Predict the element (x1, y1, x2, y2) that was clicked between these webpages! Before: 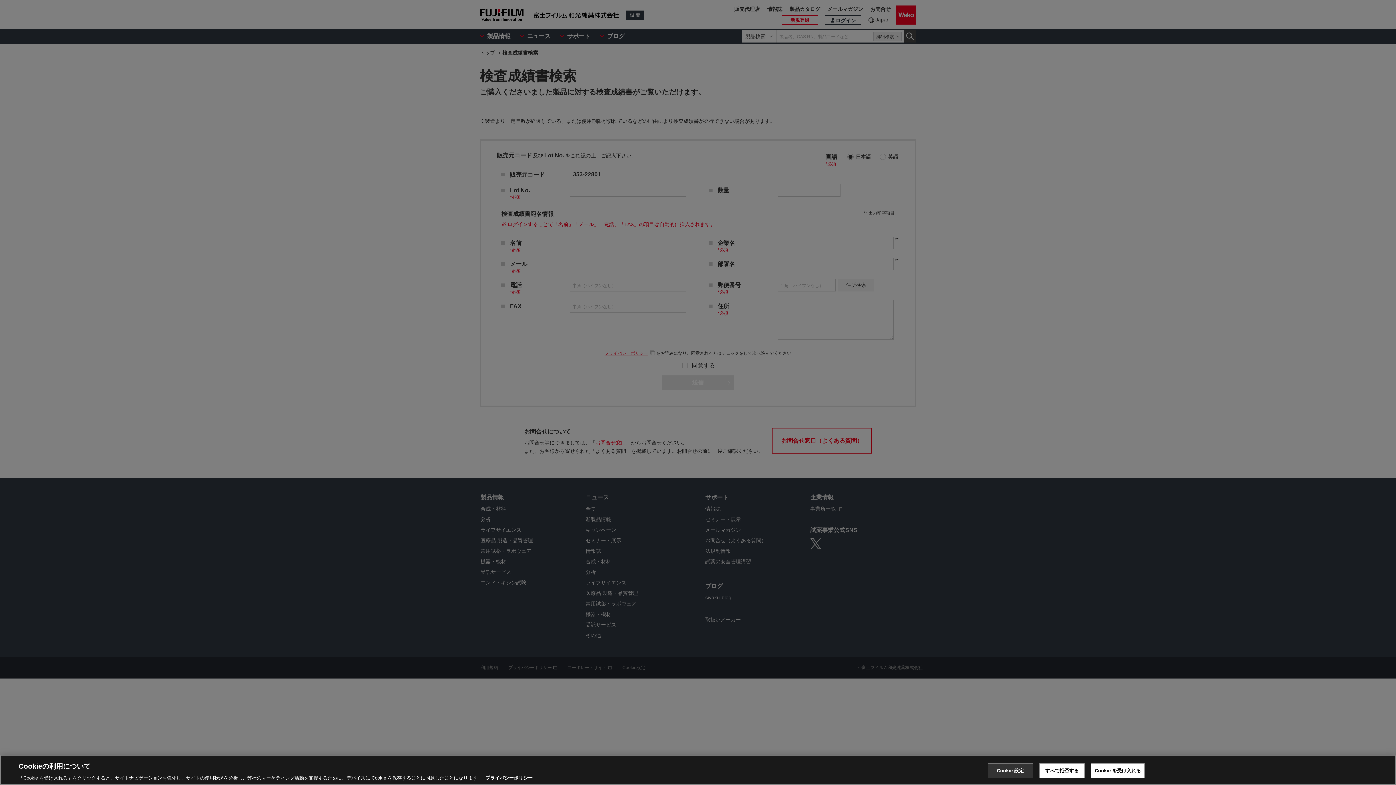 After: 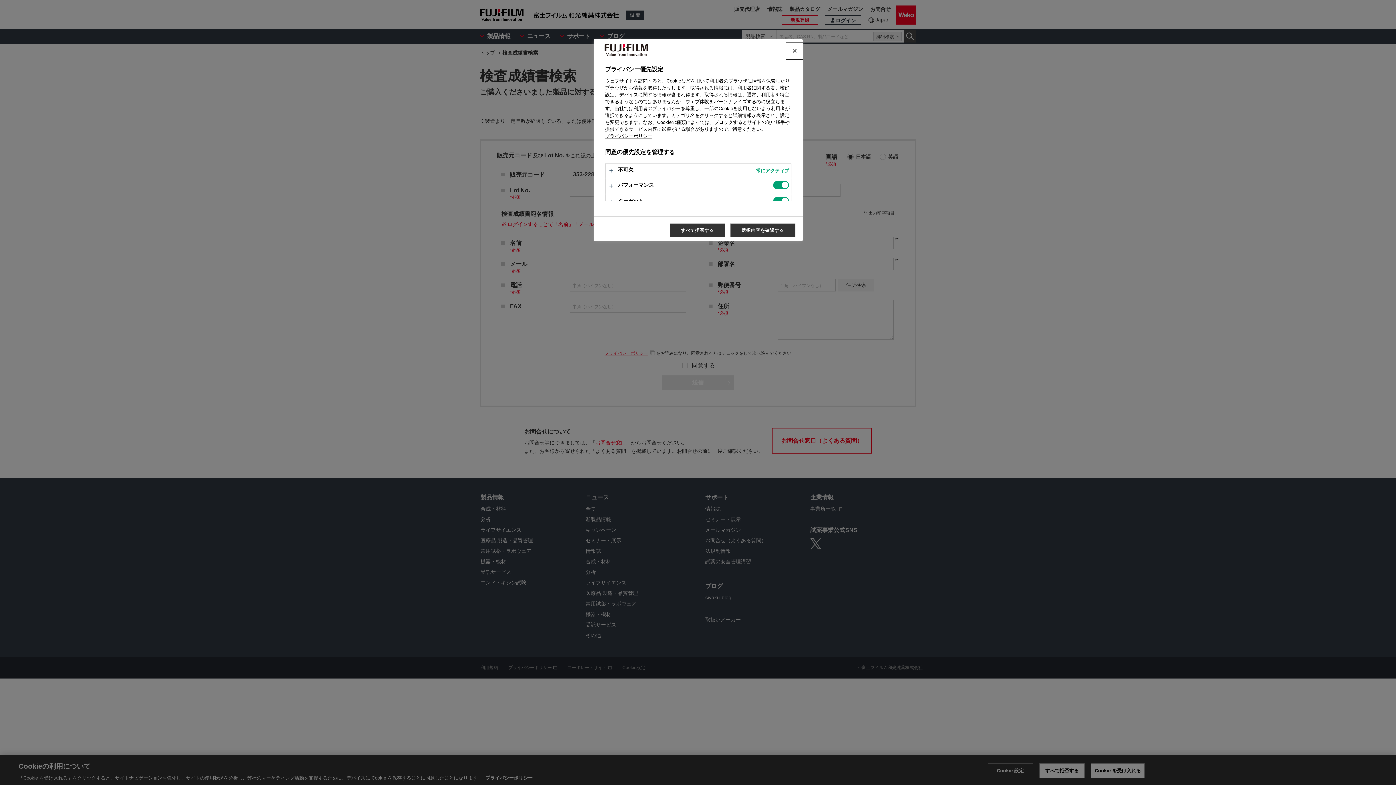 Action: bbox: (987, 763, 1033, 778) label: Cookie 設定